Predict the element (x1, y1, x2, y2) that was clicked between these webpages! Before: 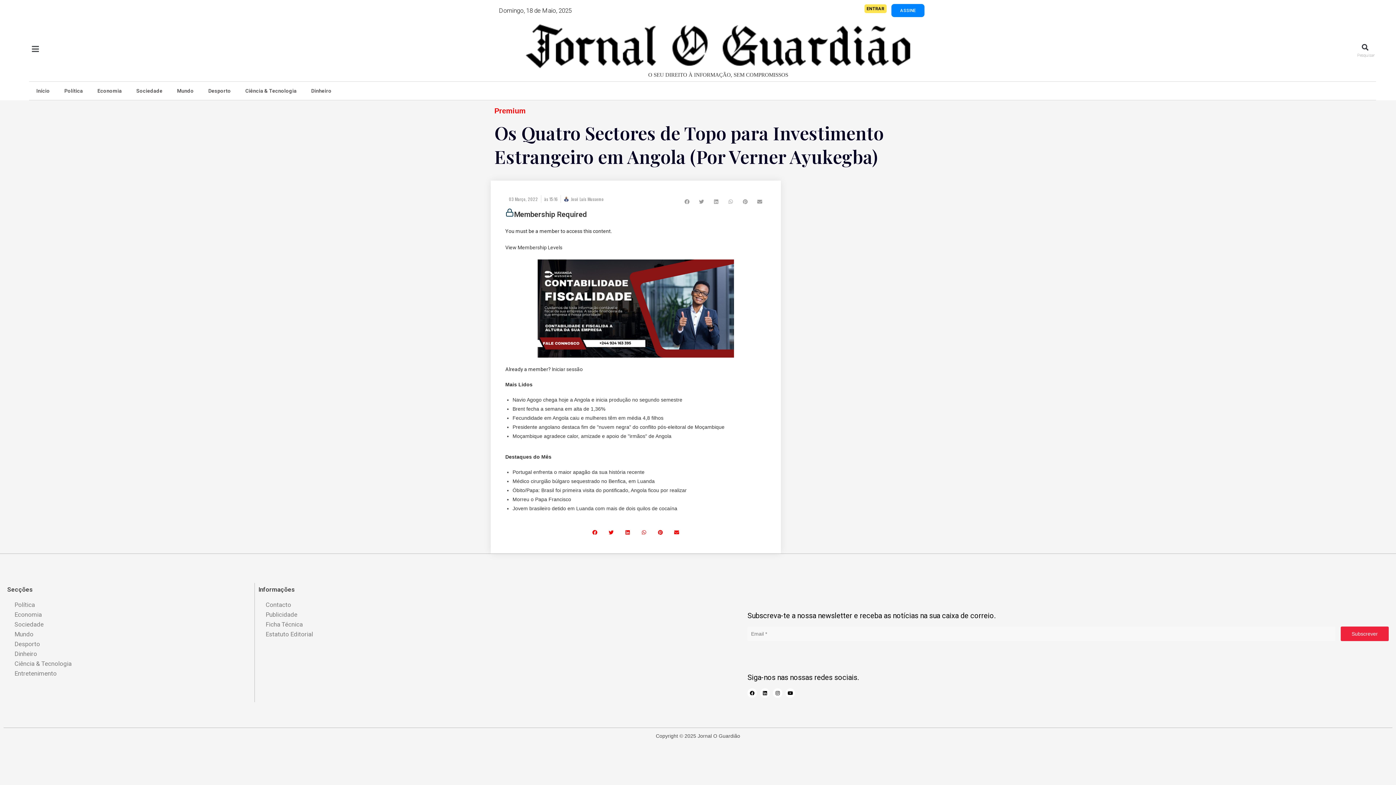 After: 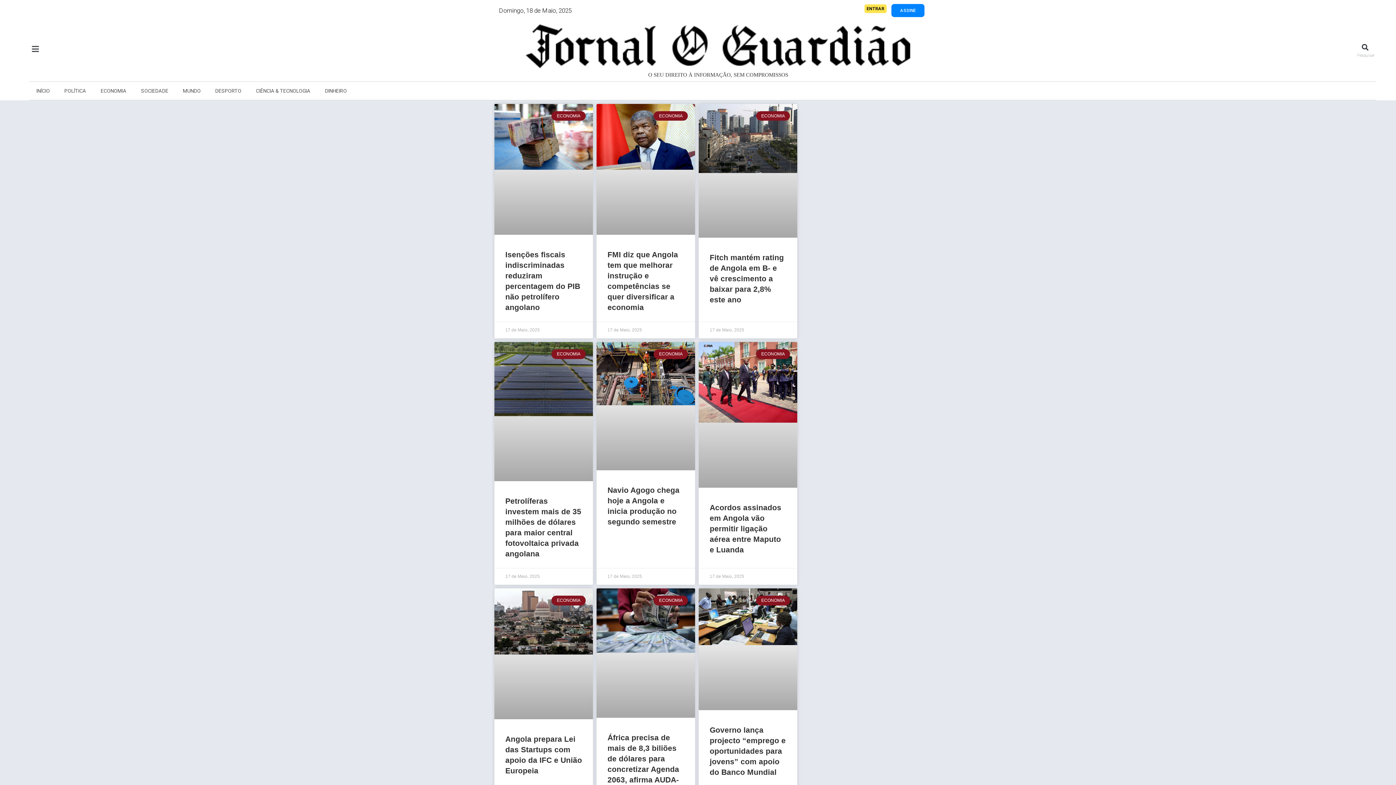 Action: bbox: (7, 610, 250, 620) label: Economia